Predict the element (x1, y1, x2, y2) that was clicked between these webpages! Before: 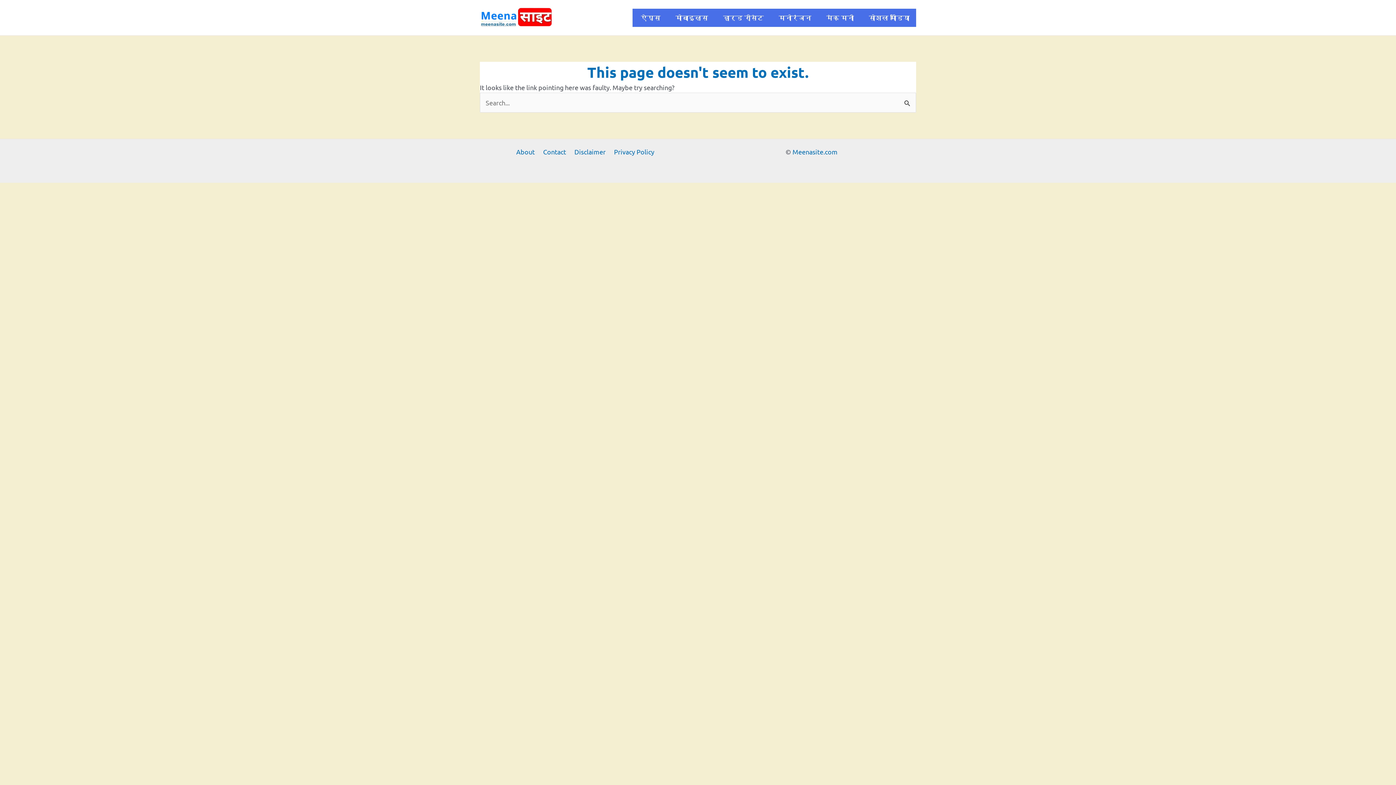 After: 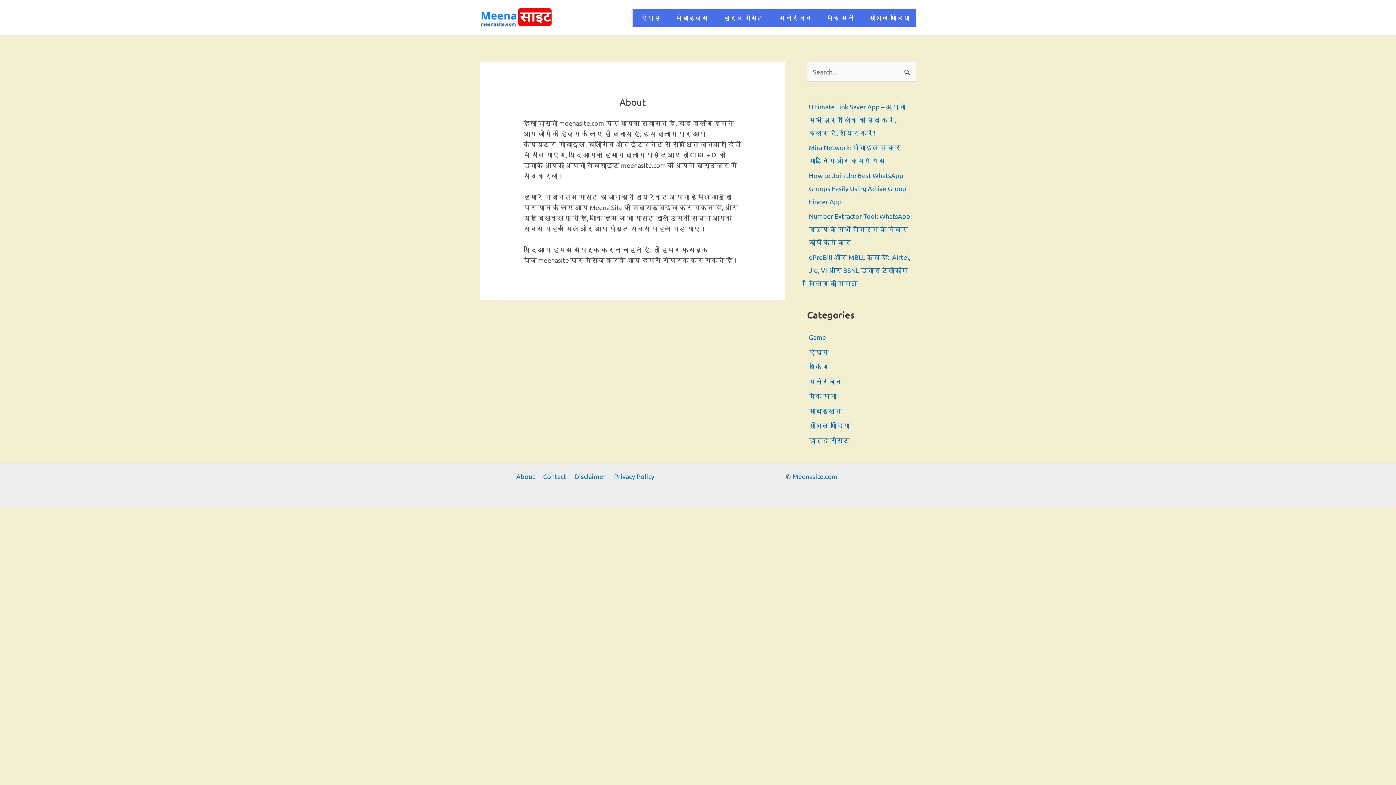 Action: bbox: (516, 146, 538, 157) label: About